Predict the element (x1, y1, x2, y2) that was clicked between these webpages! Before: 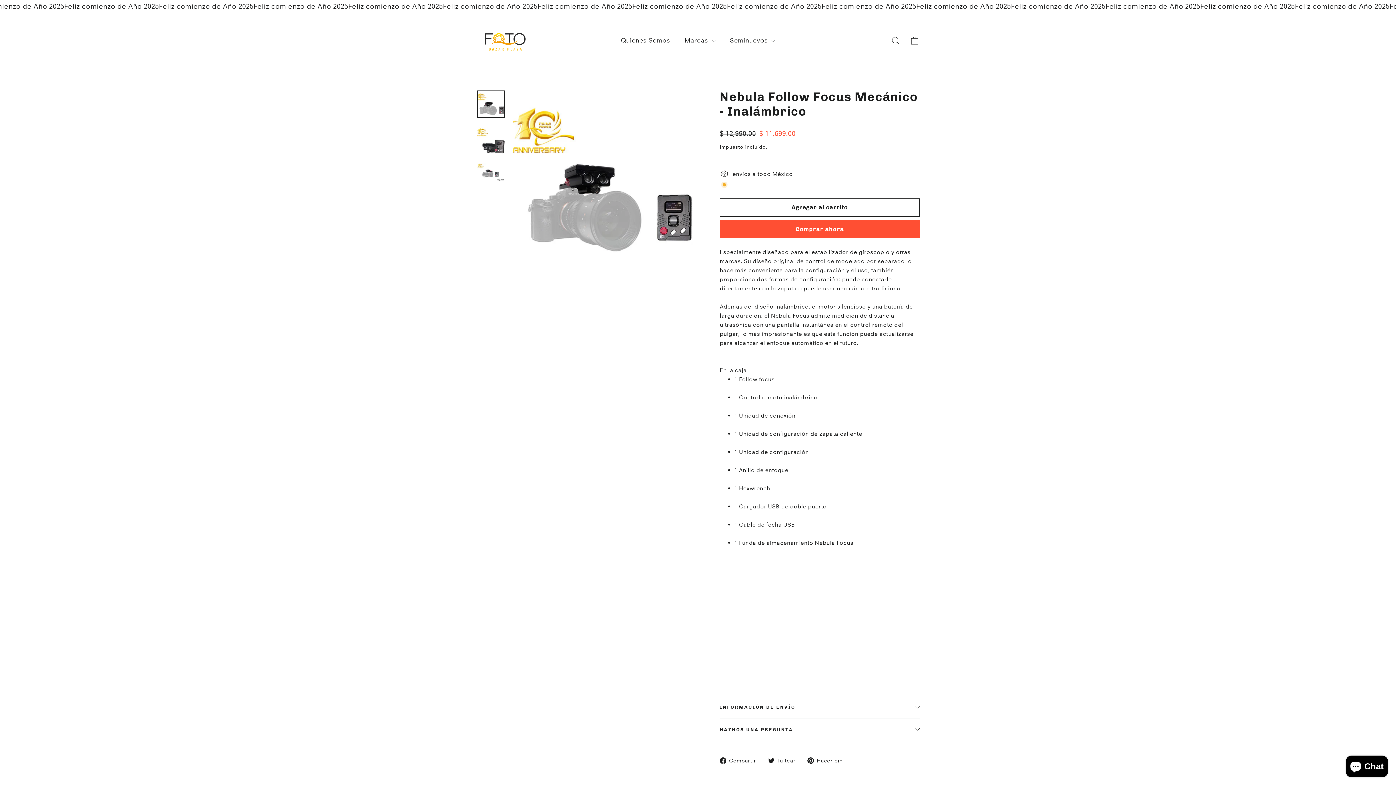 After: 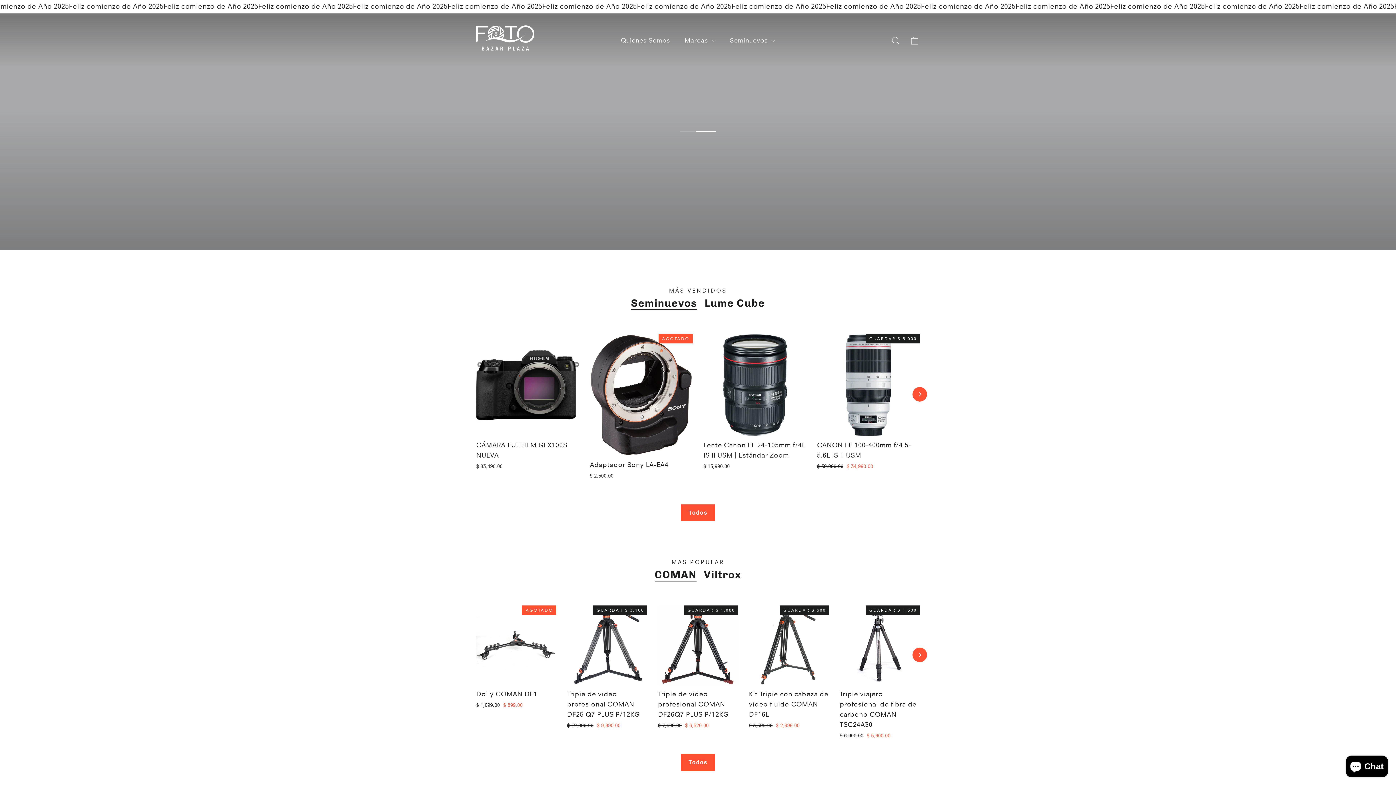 Action: bbox: (476, 25, 529, 55)